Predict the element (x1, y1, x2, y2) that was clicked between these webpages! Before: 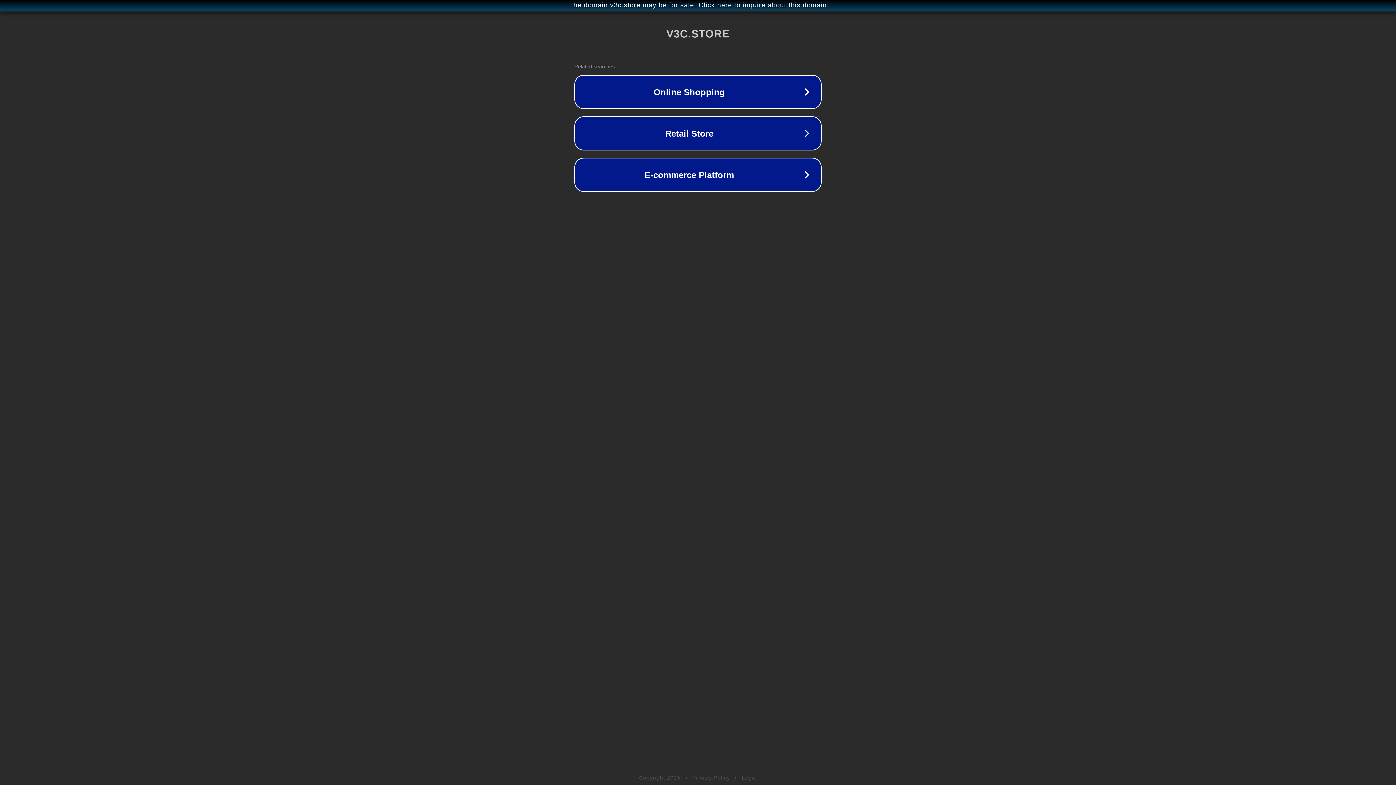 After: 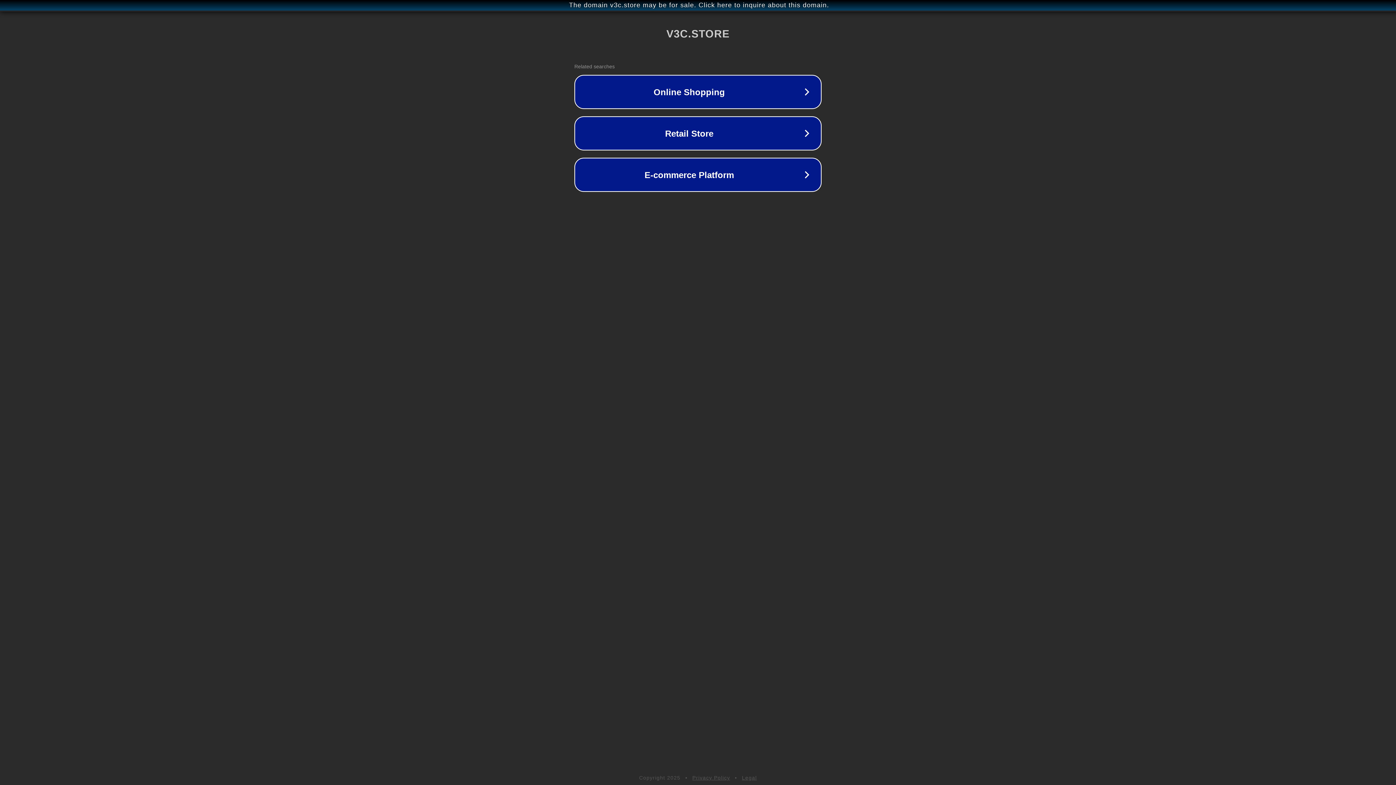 Action: label: Legal bbox: (742, 775, 757, 781)